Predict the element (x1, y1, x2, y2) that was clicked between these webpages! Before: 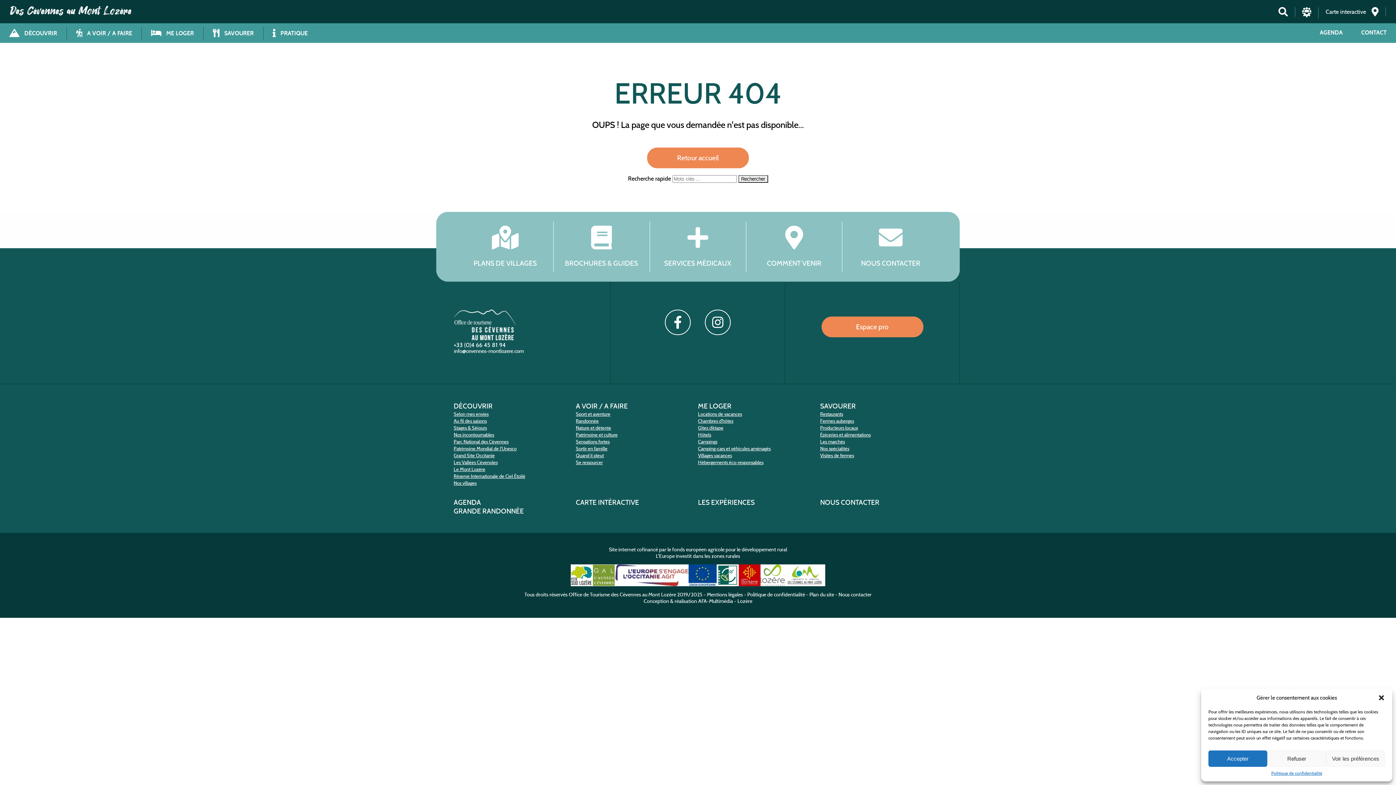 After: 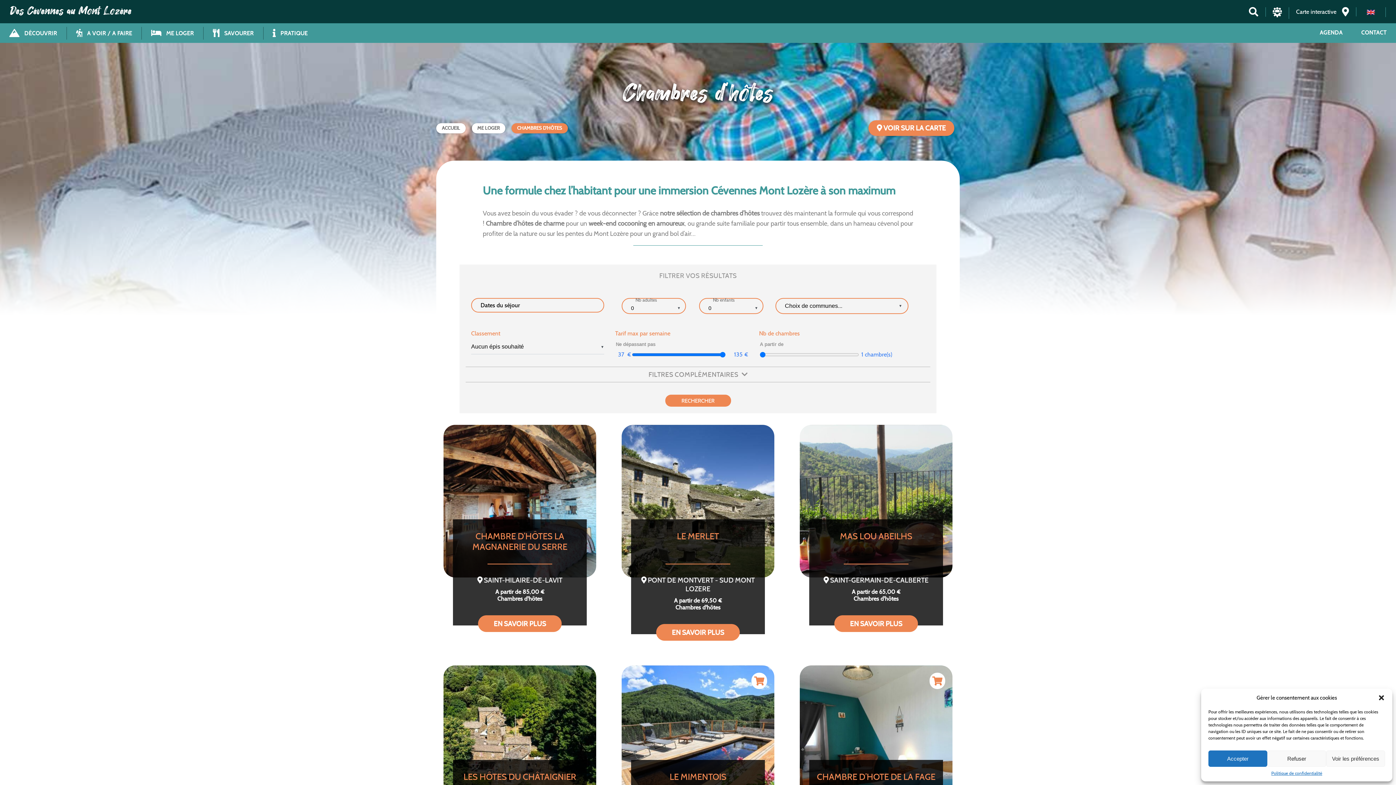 Action: bbox: (698, 418, 733, 424) label: Chambres d’hôtes